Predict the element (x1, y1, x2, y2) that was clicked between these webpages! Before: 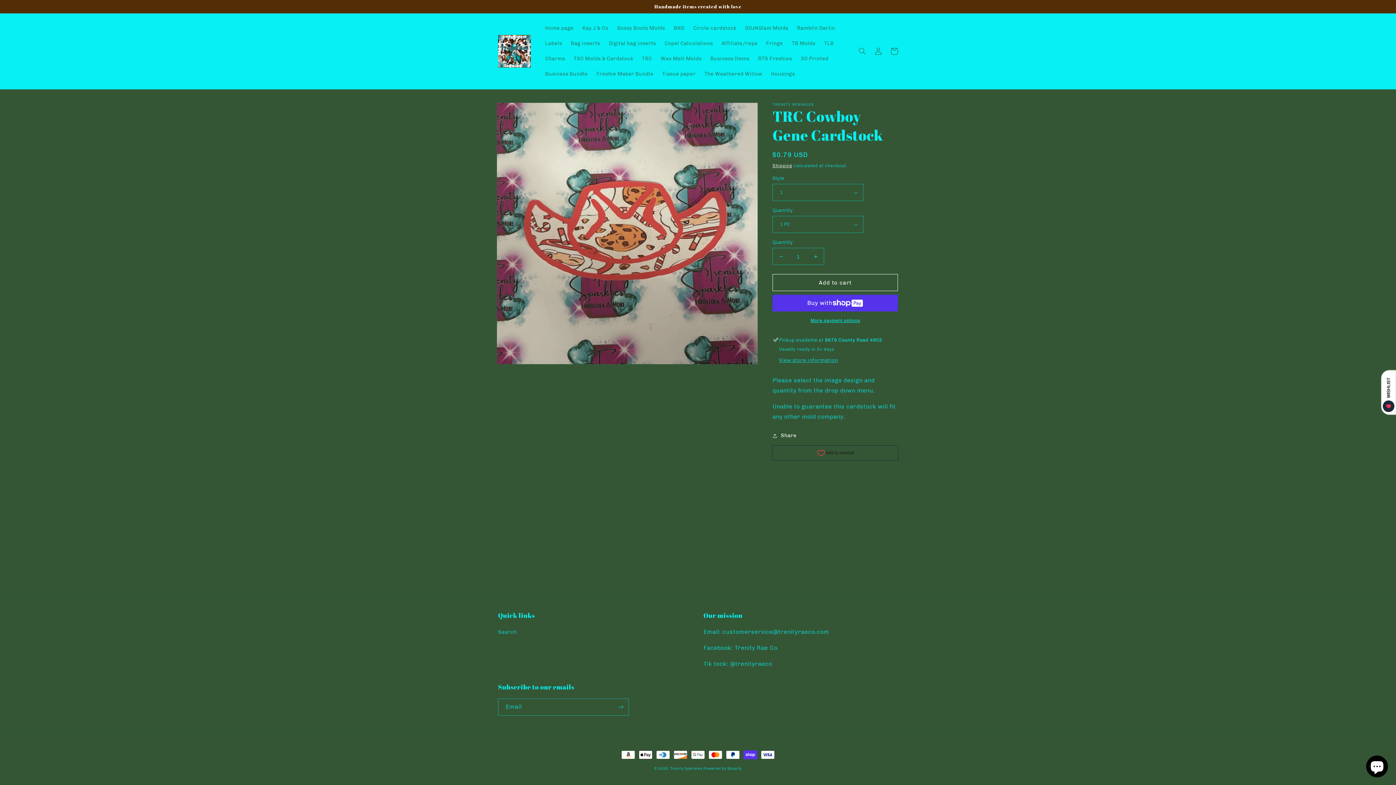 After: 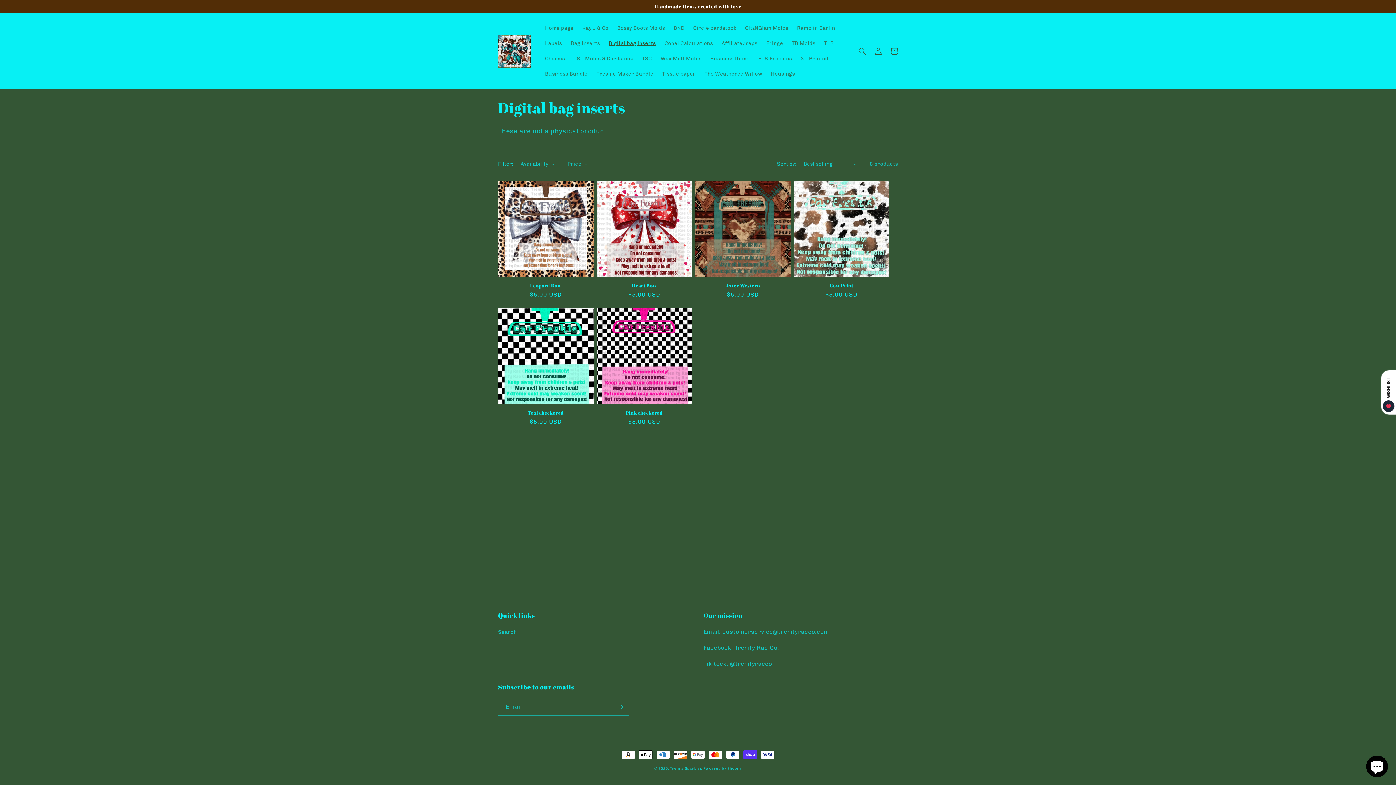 Action: label: Digital bag inserts bbox: (604, 36, 660, 51)